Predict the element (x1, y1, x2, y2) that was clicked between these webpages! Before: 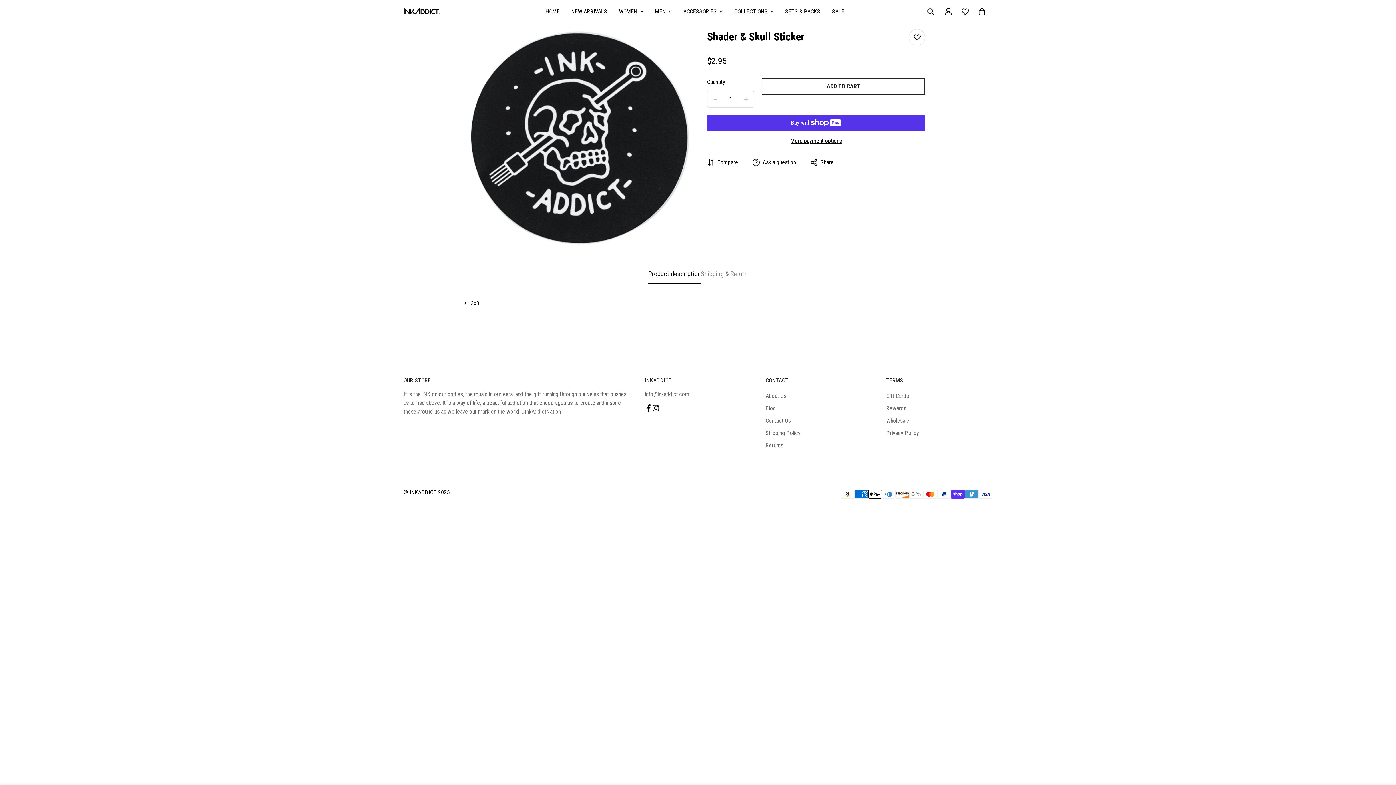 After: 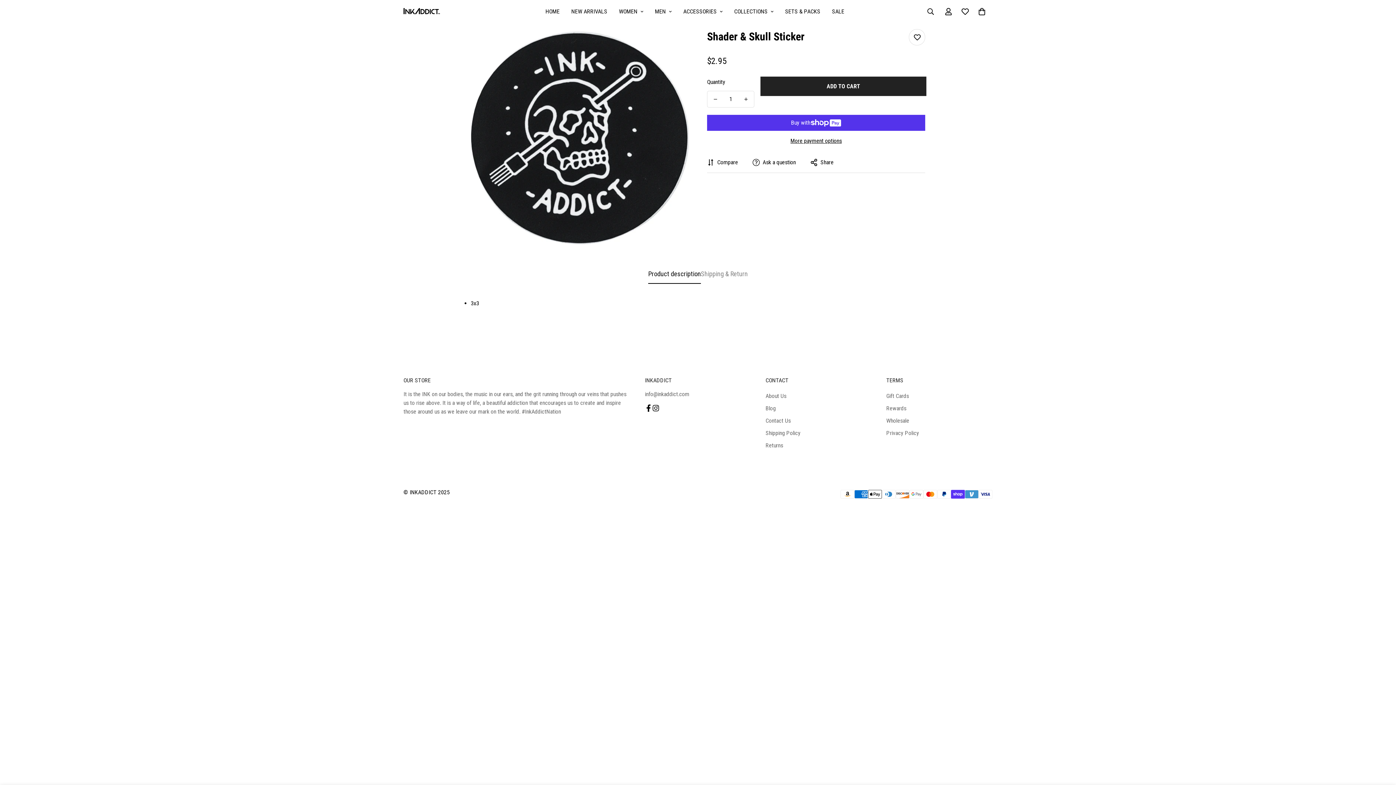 Action: label: ADD TO CART bbox: (761, 77, 925, 94)